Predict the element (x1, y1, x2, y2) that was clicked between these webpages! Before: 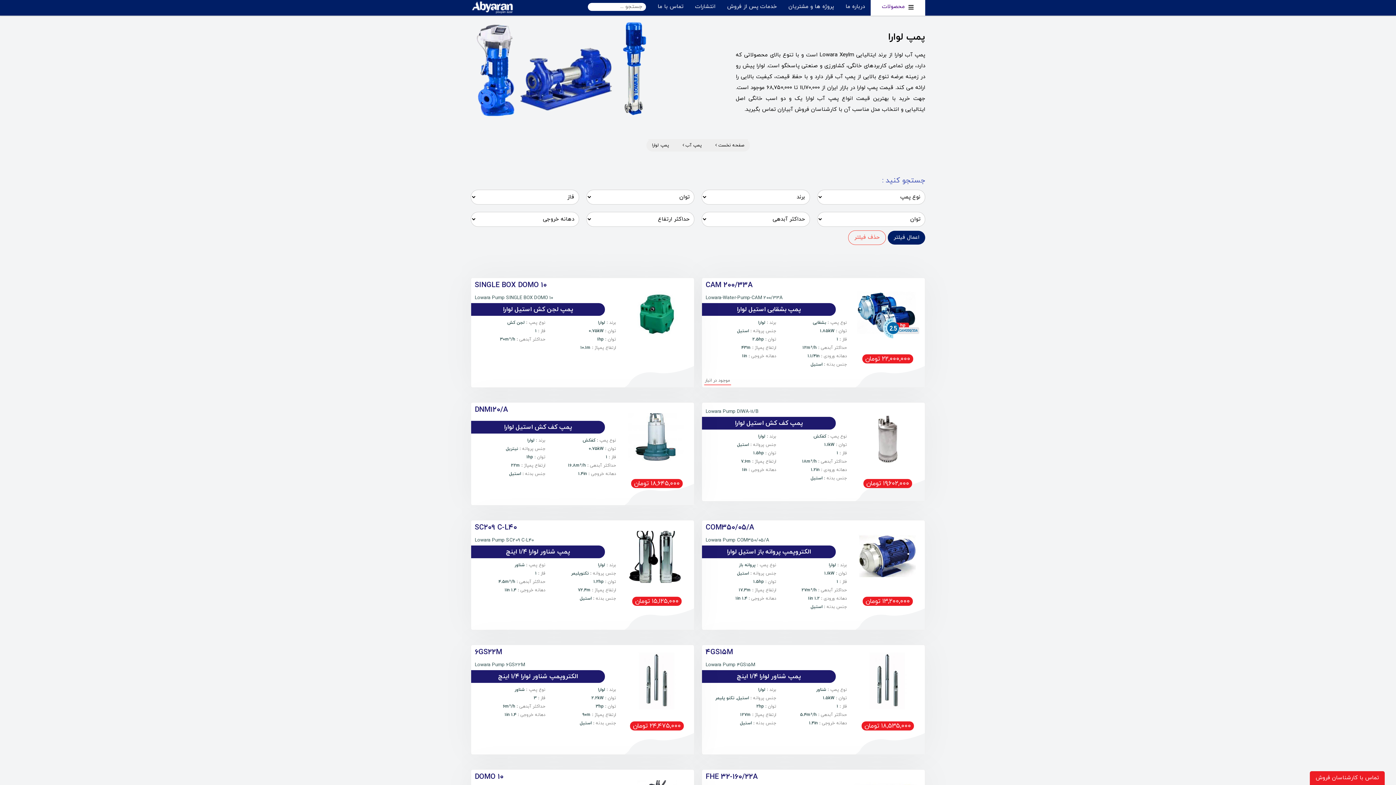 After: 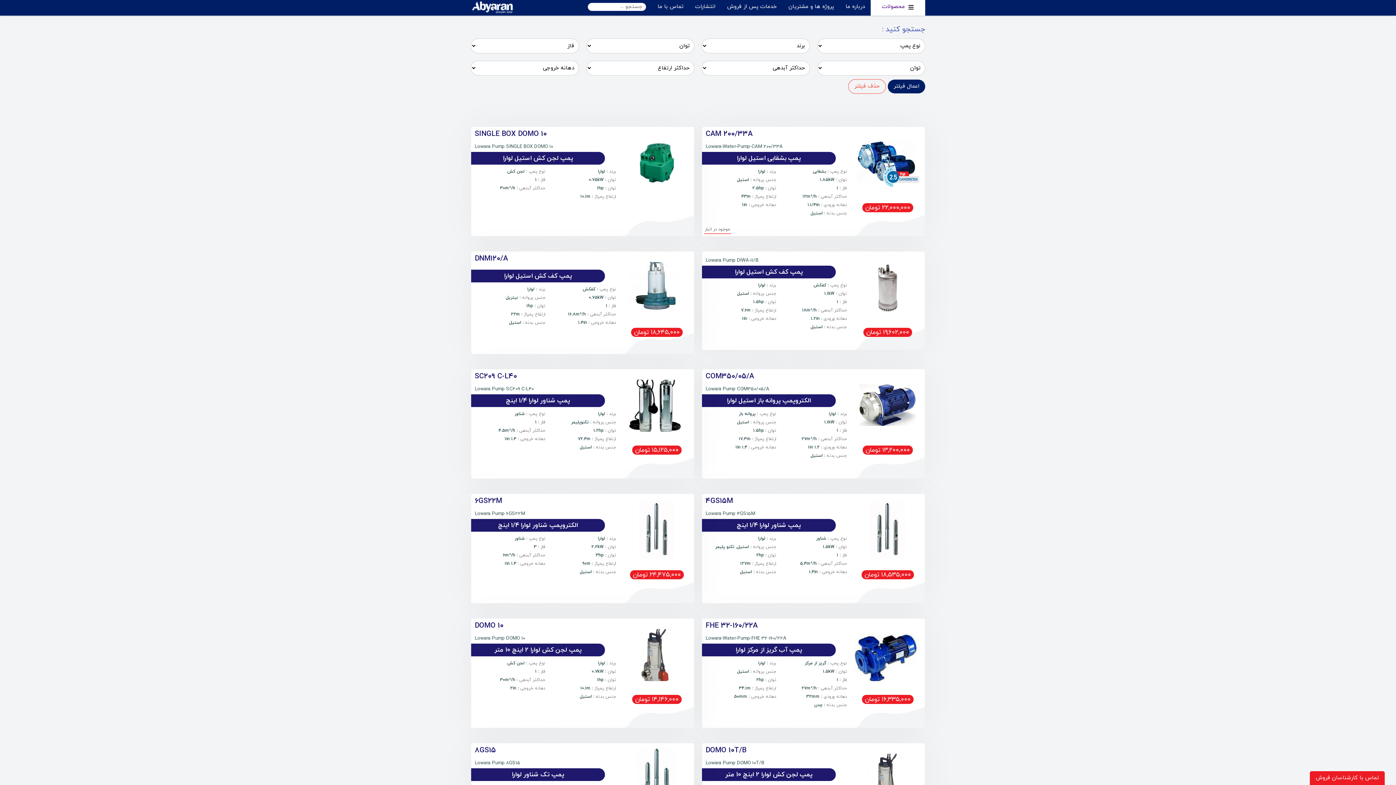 Action: bbox: (848, 230, 886, 245) label: حذف فیلتر